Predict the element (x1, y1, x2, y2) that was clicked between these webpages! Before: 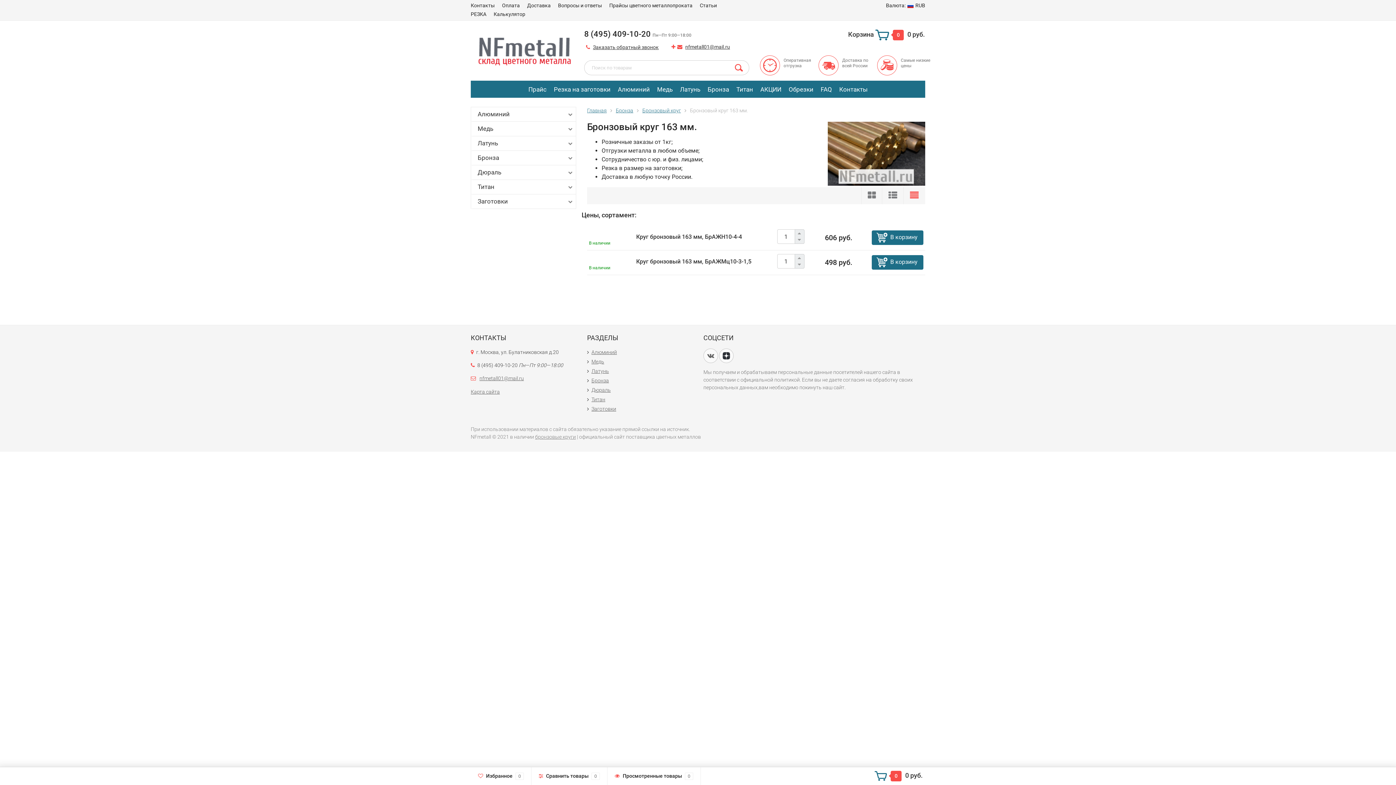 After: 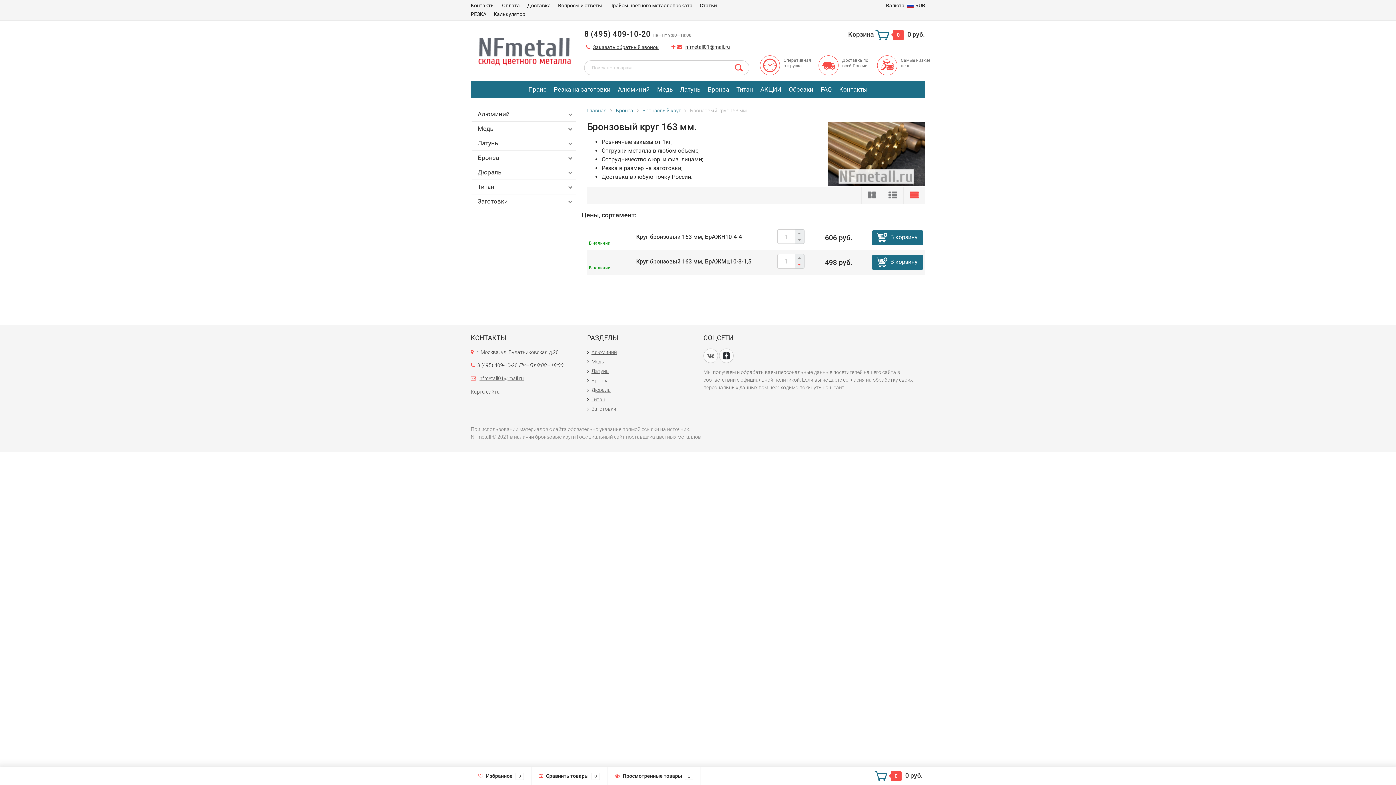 Action: bbox: (795, 261, 804, 268)